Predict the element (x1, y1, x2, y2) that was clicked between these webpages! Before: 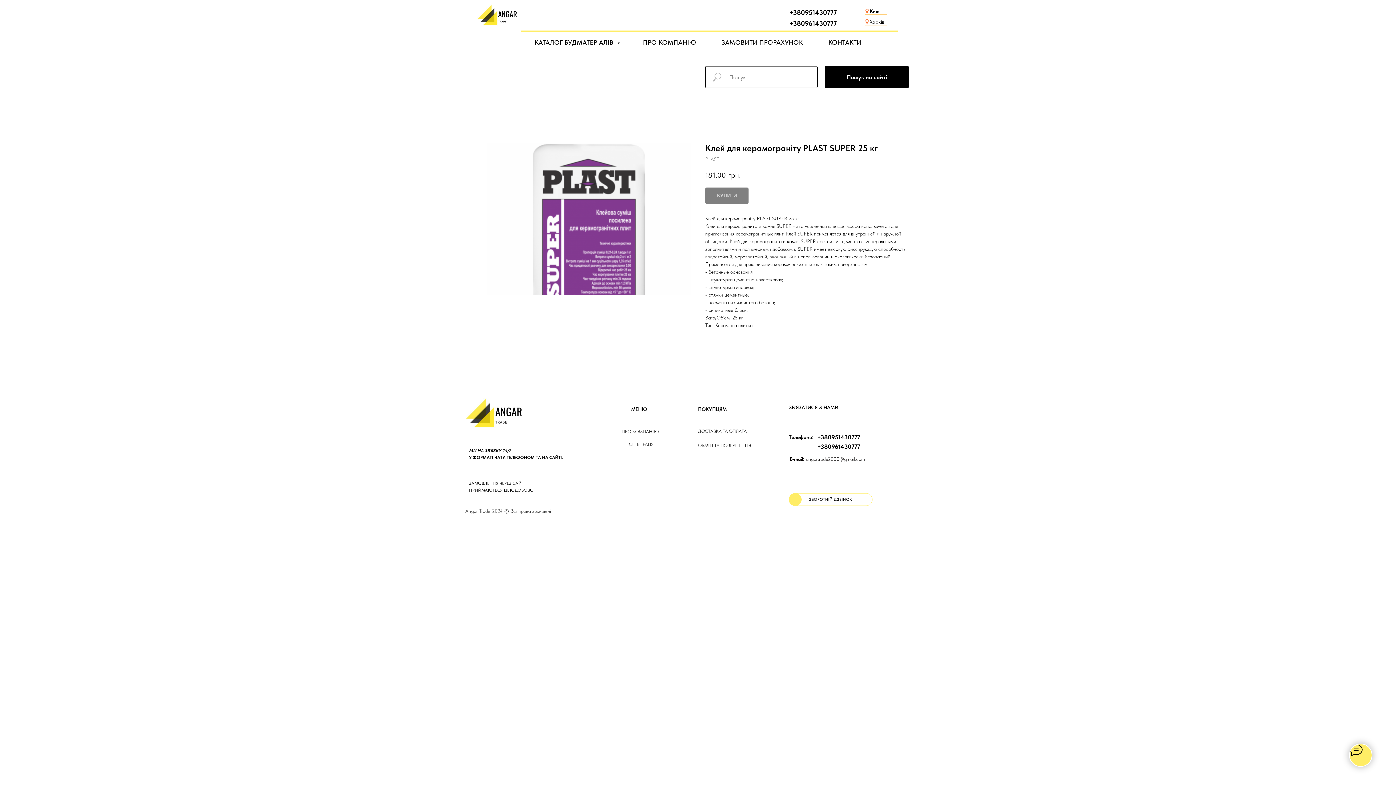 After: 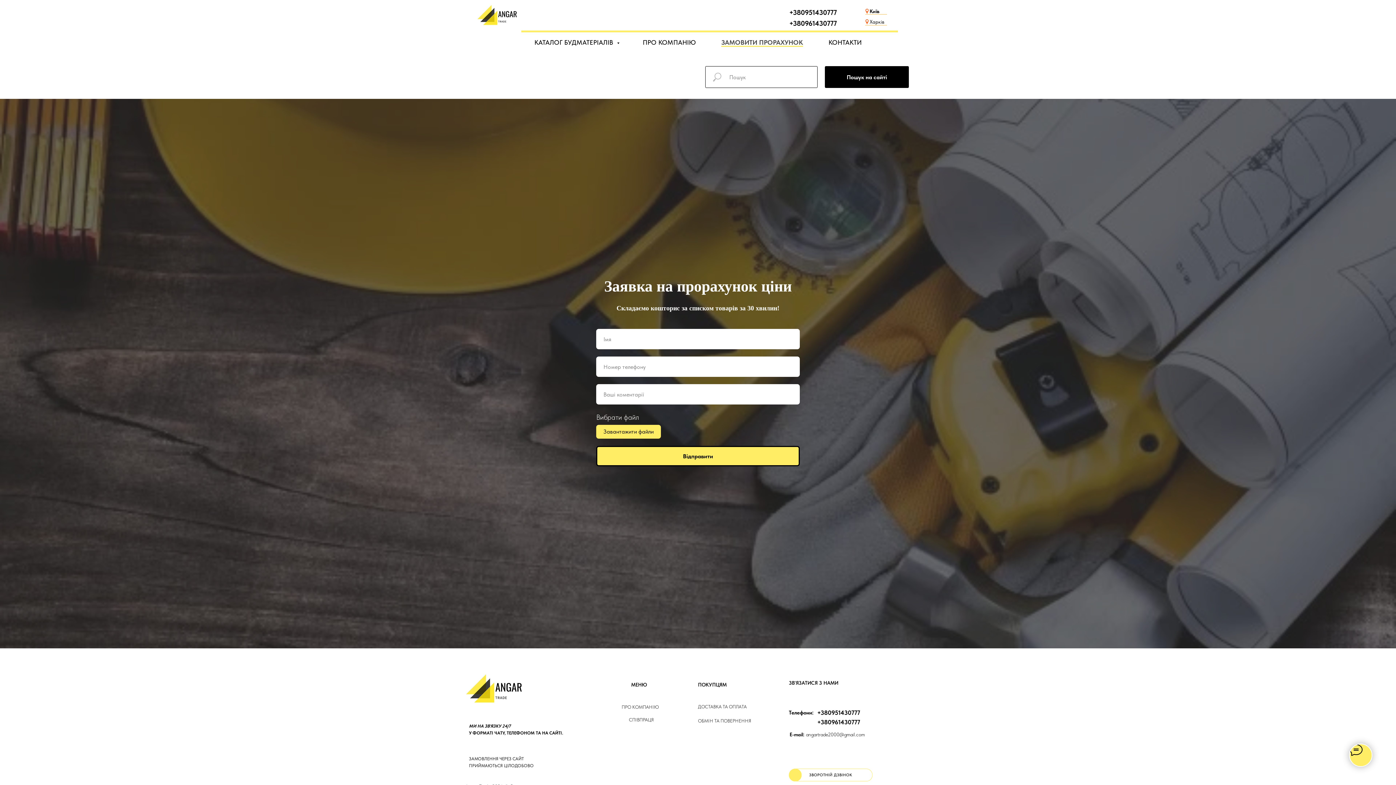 Action: label: ЗАМОВИТИ ПРОРАХУНОК bbox: (721, 38, 803, 46)